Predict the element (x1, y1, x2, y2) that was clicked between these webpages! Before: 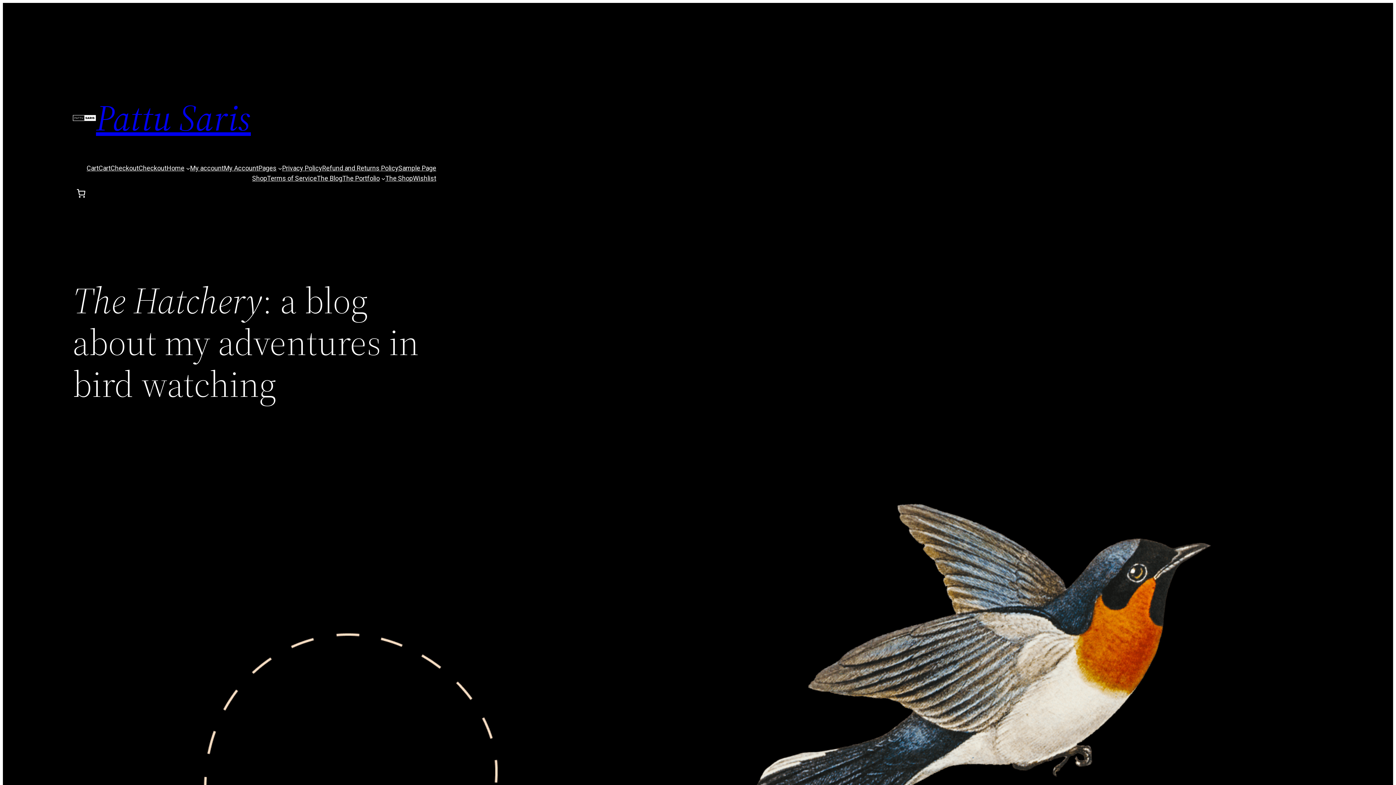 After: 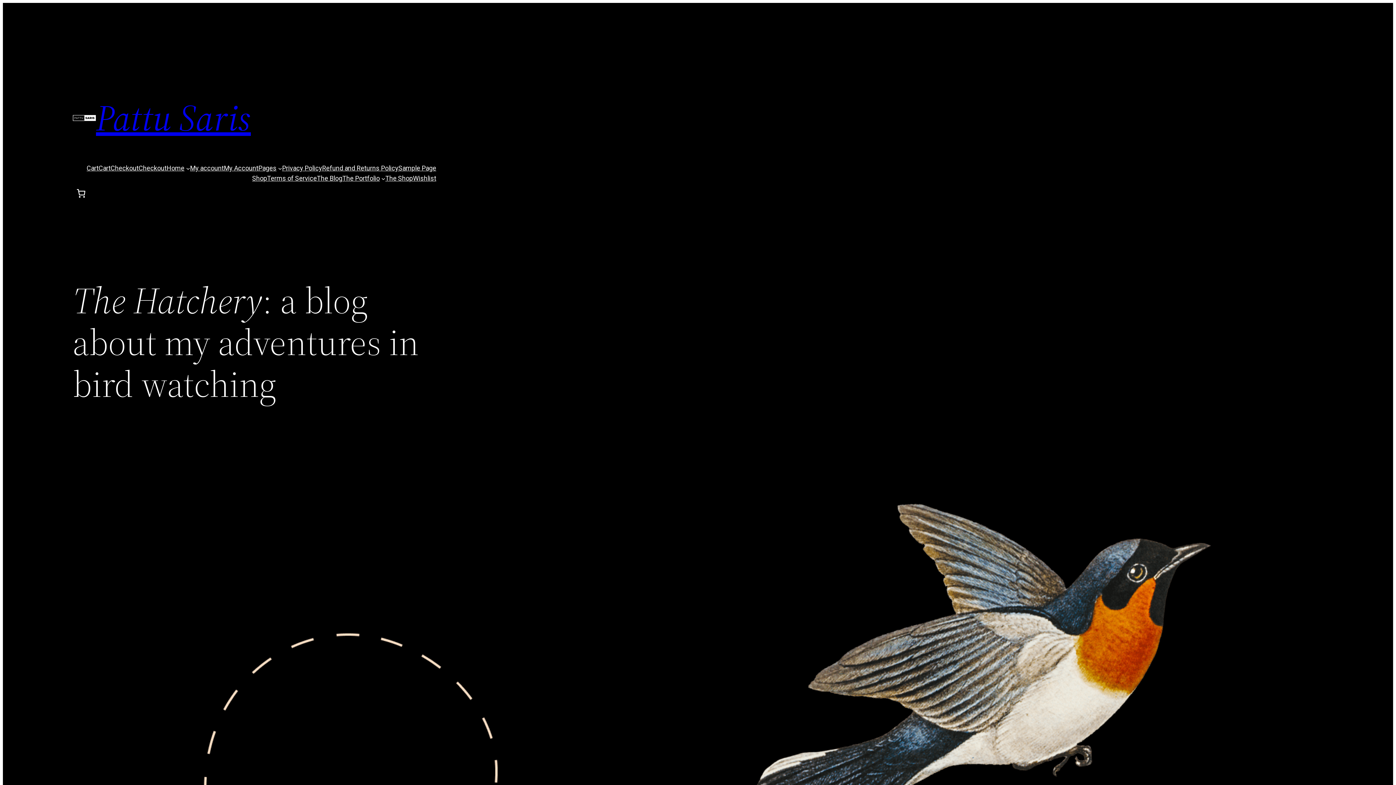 Action: bbox: (385, 173, 413, 183) label: The Shop